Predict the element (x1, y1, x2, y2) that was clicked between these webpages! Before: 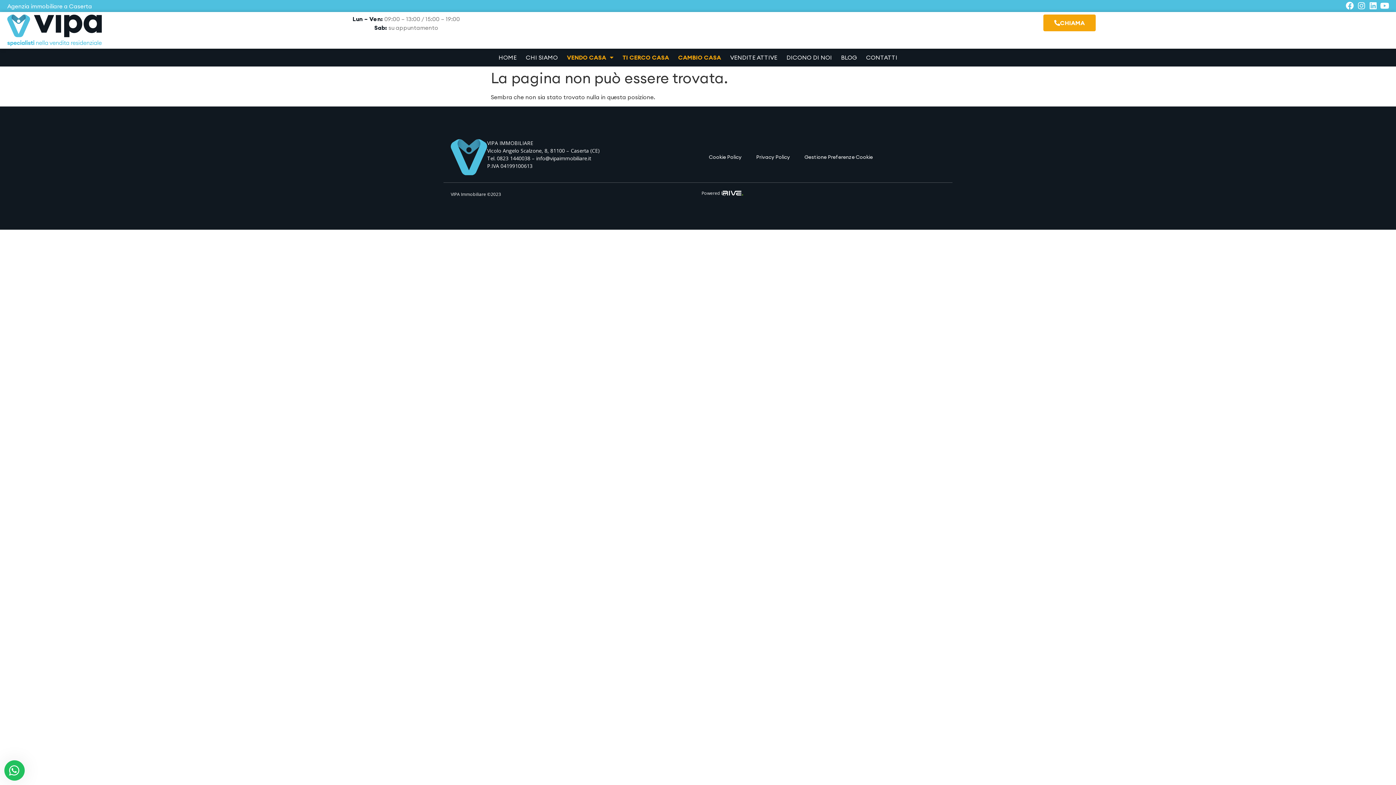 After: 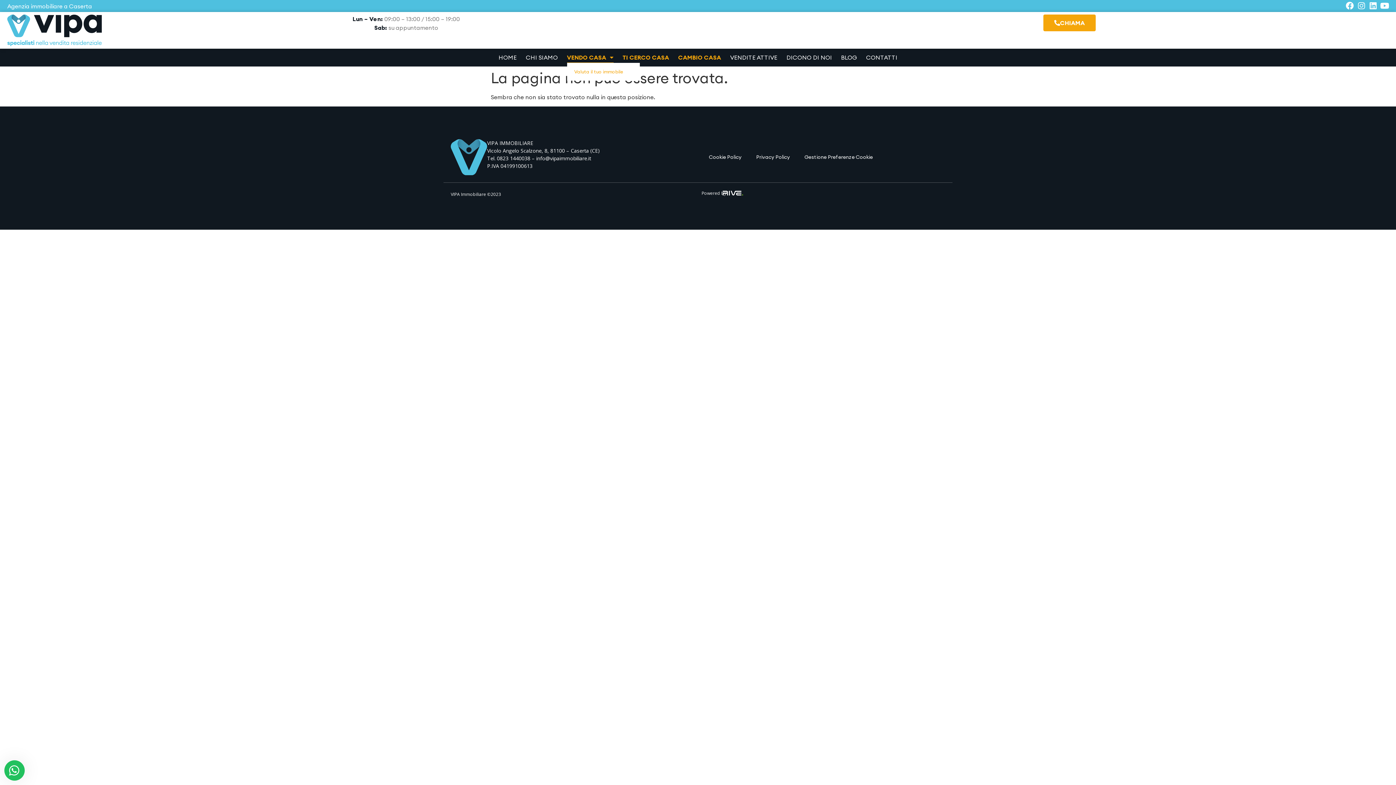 Action: bbox: (567, 52, 613, 62) label: VENDO CASA